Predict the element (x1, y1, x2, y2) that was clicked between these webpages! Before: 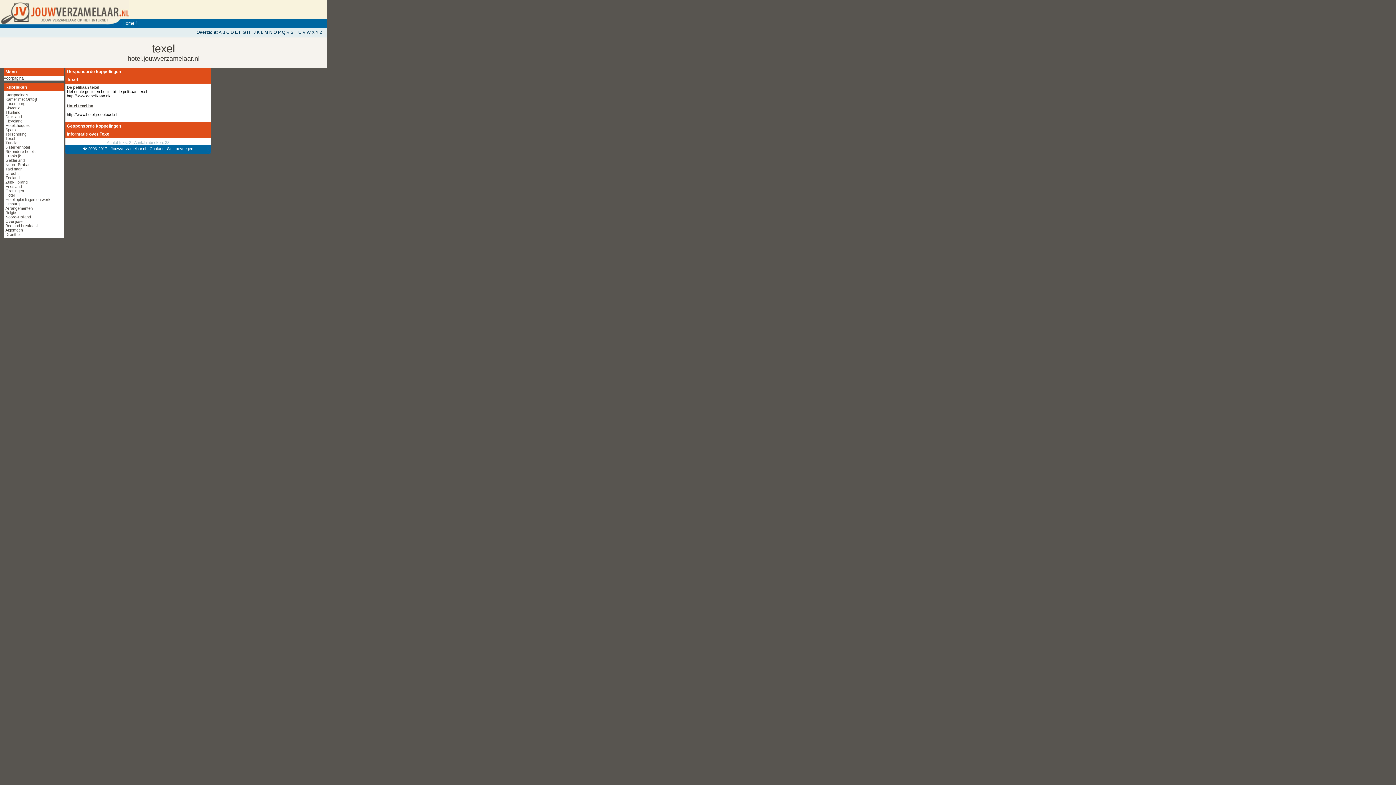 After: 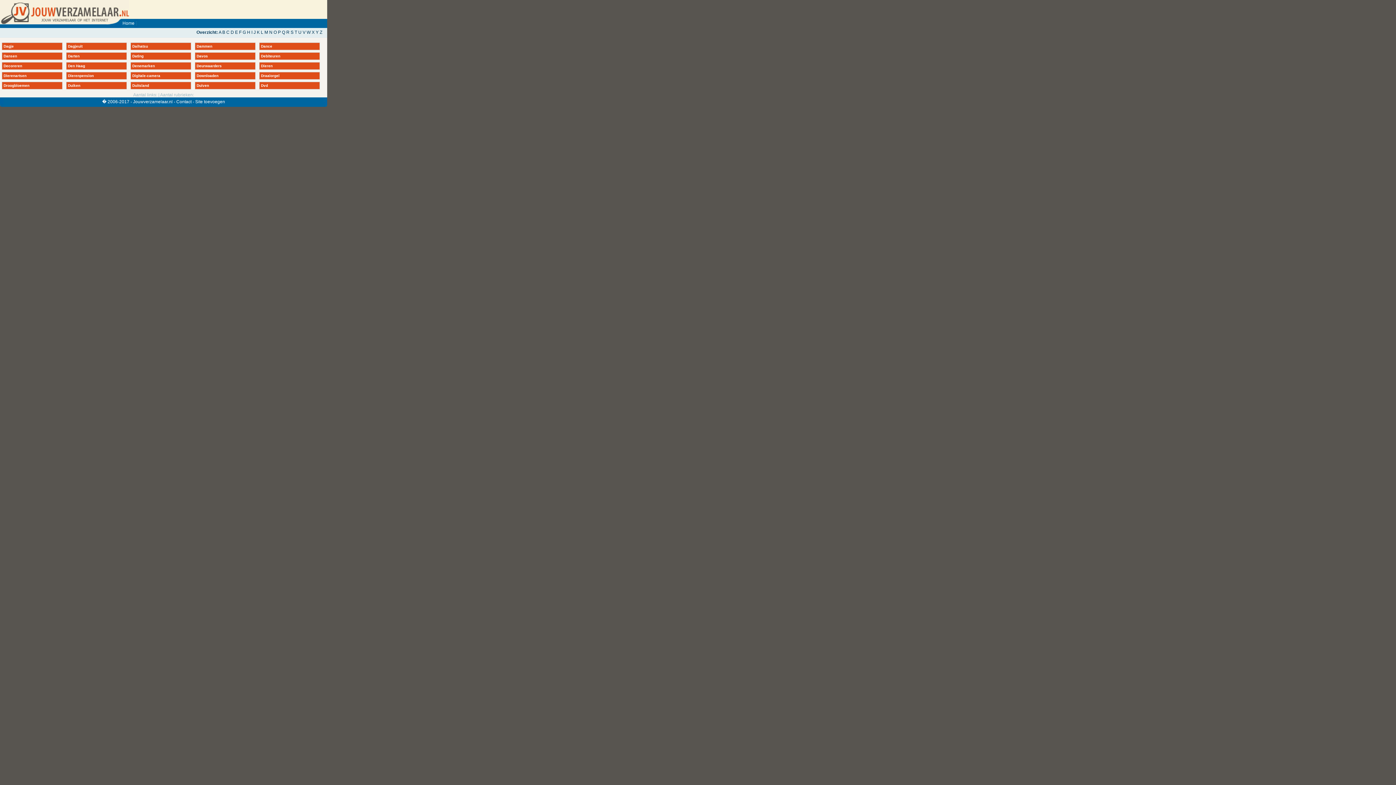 Action: label: D bbox: (230, 29, 234, 34)